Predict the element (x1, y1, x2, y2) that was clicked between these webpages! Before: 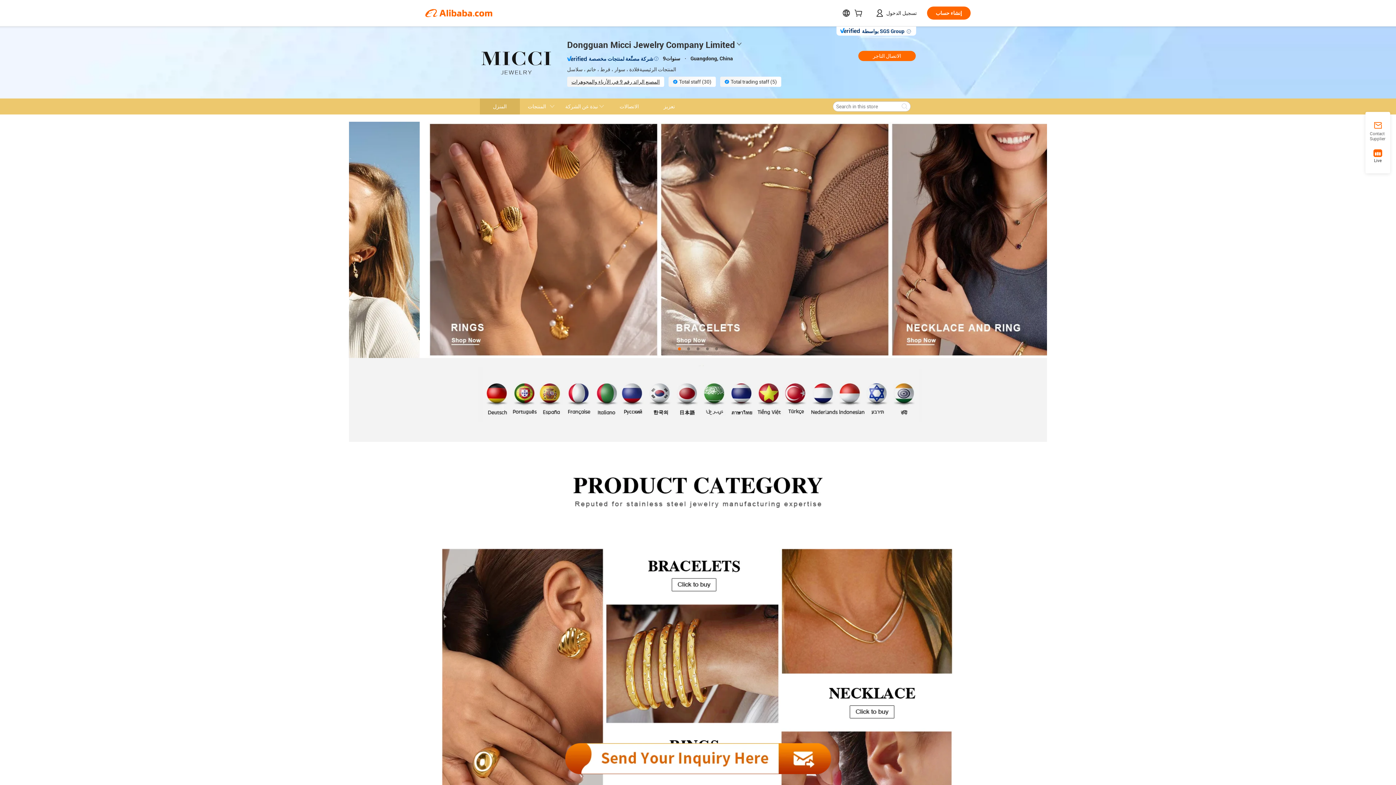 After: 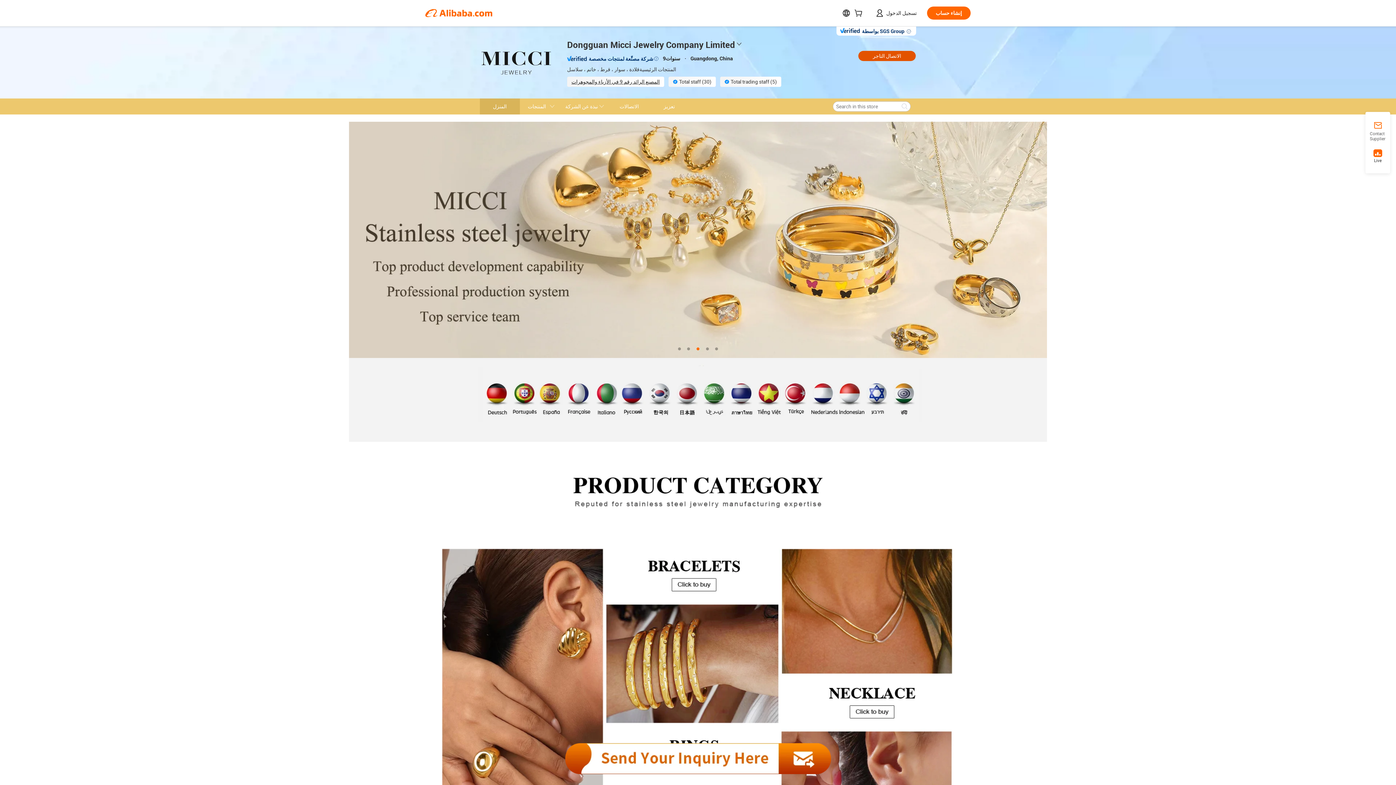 Action: label: الاتصال التاجر bbox: (858, 50, 916, 61)